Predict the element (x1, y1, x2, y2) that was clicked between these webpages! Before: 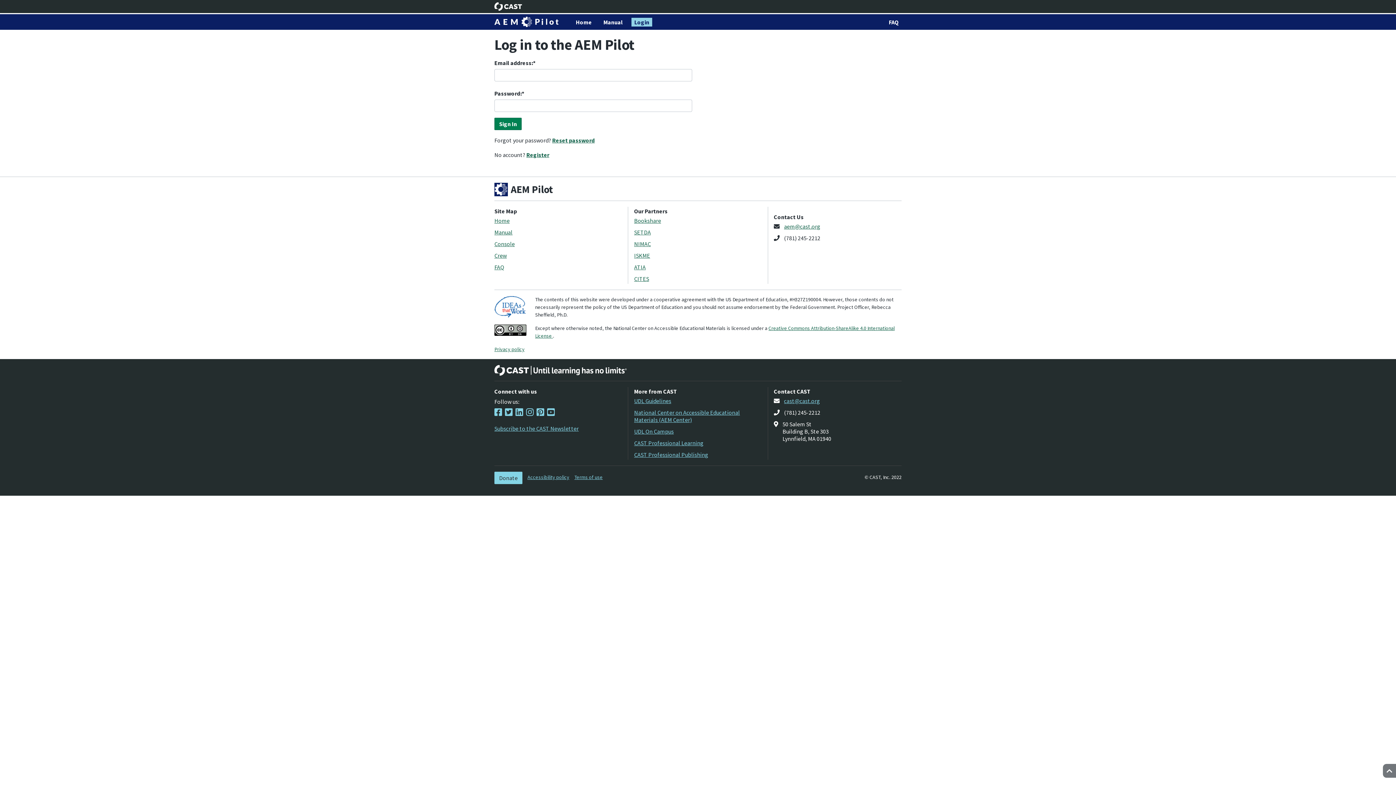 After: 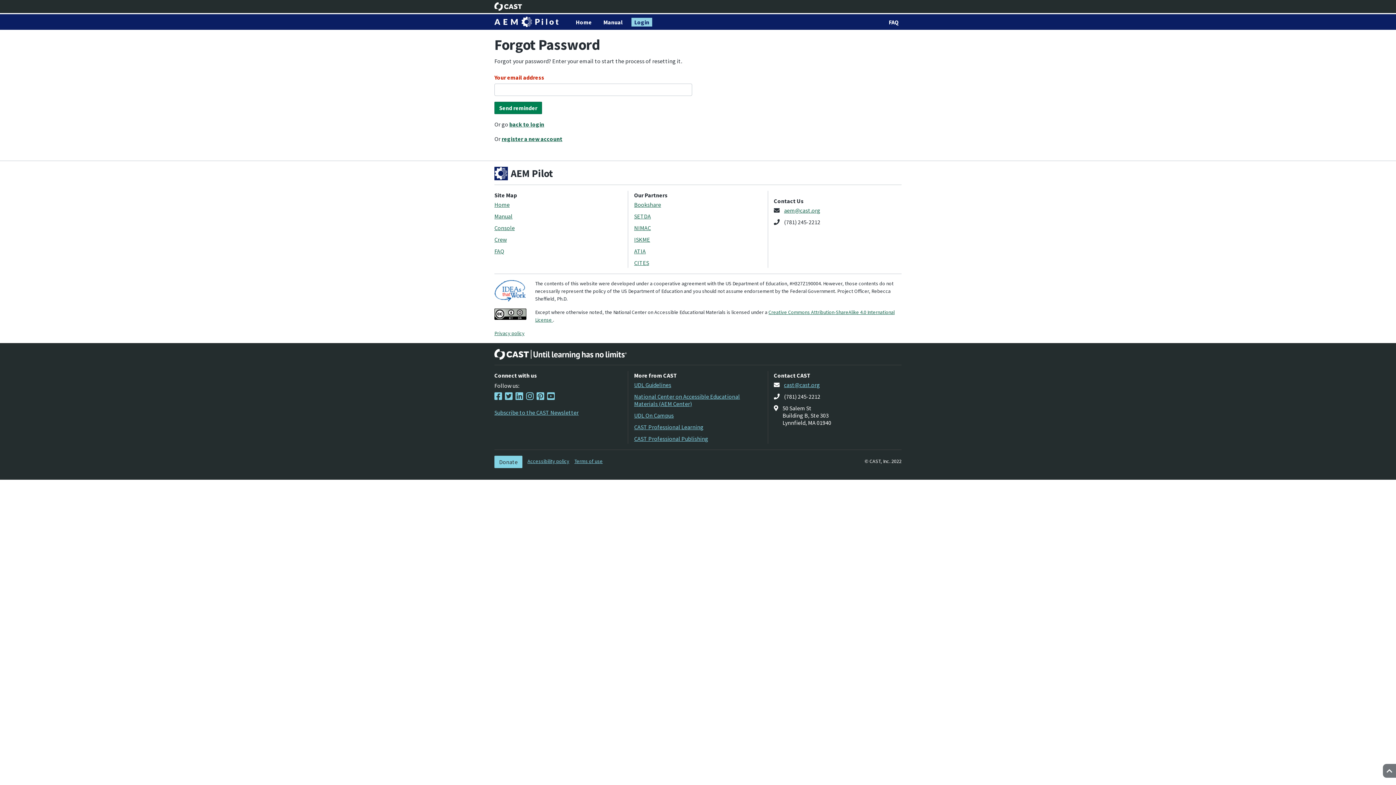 Action: bbox: (552, 136, 594, 144) label: Reset password